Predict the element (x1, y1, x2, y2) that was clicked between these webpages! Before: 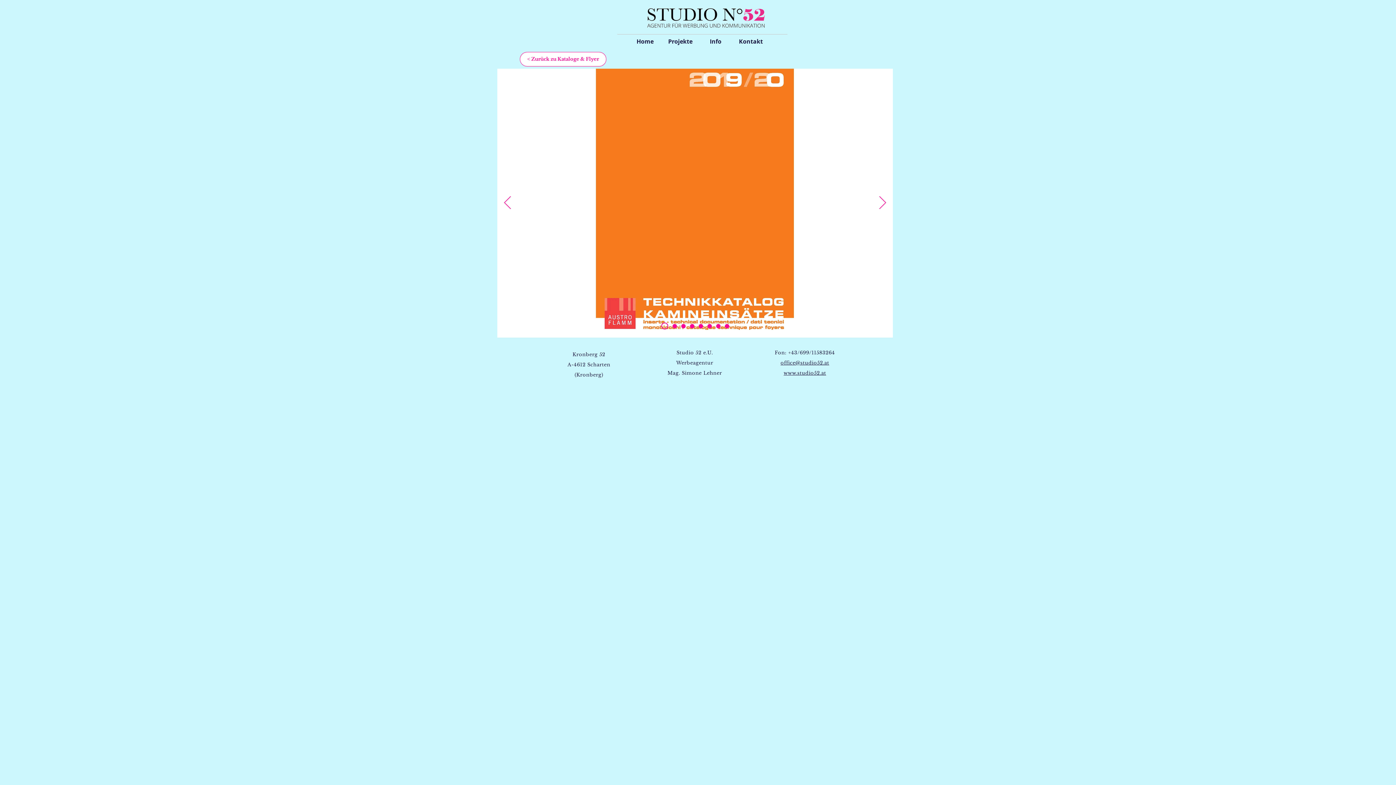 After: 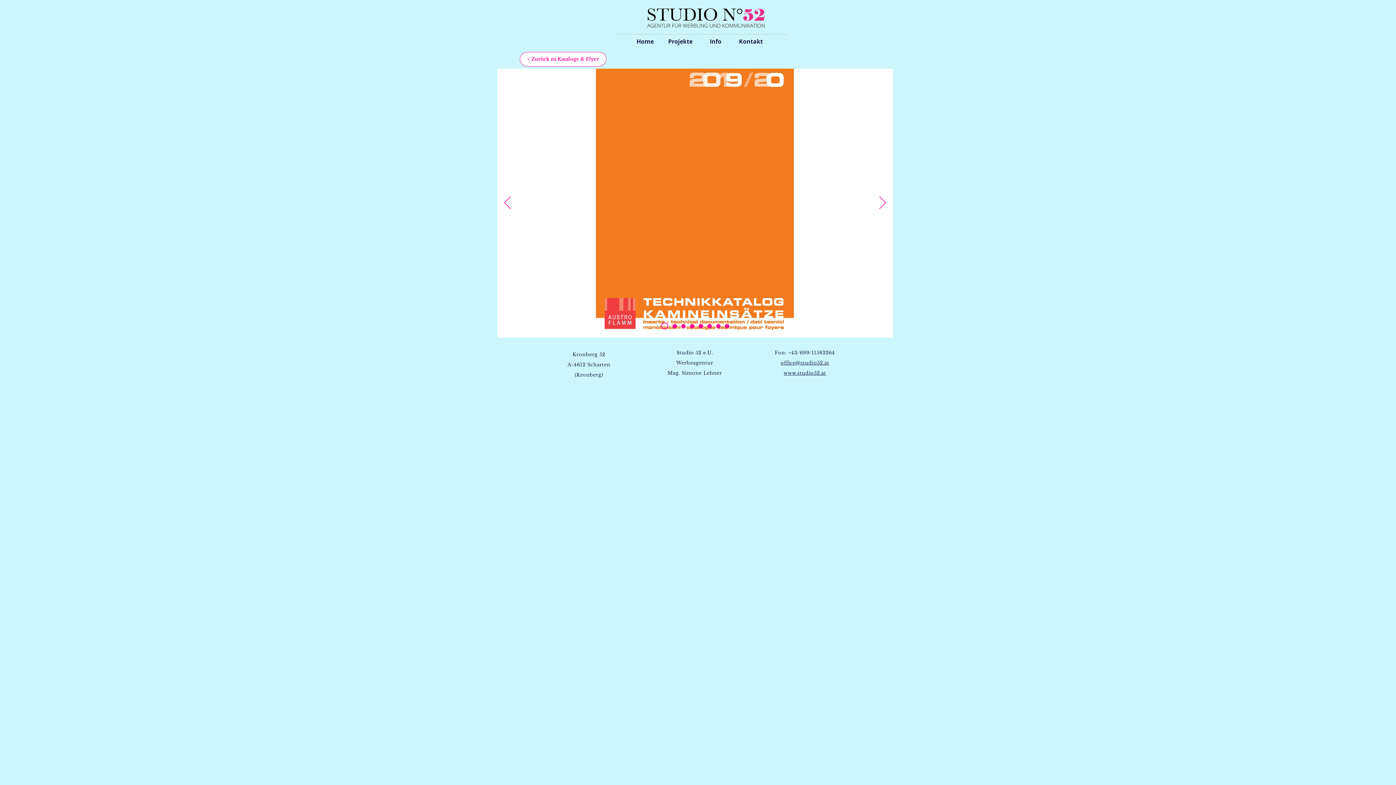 Action: label: office@studio52.at bbox: (780, 360, 829, 366)